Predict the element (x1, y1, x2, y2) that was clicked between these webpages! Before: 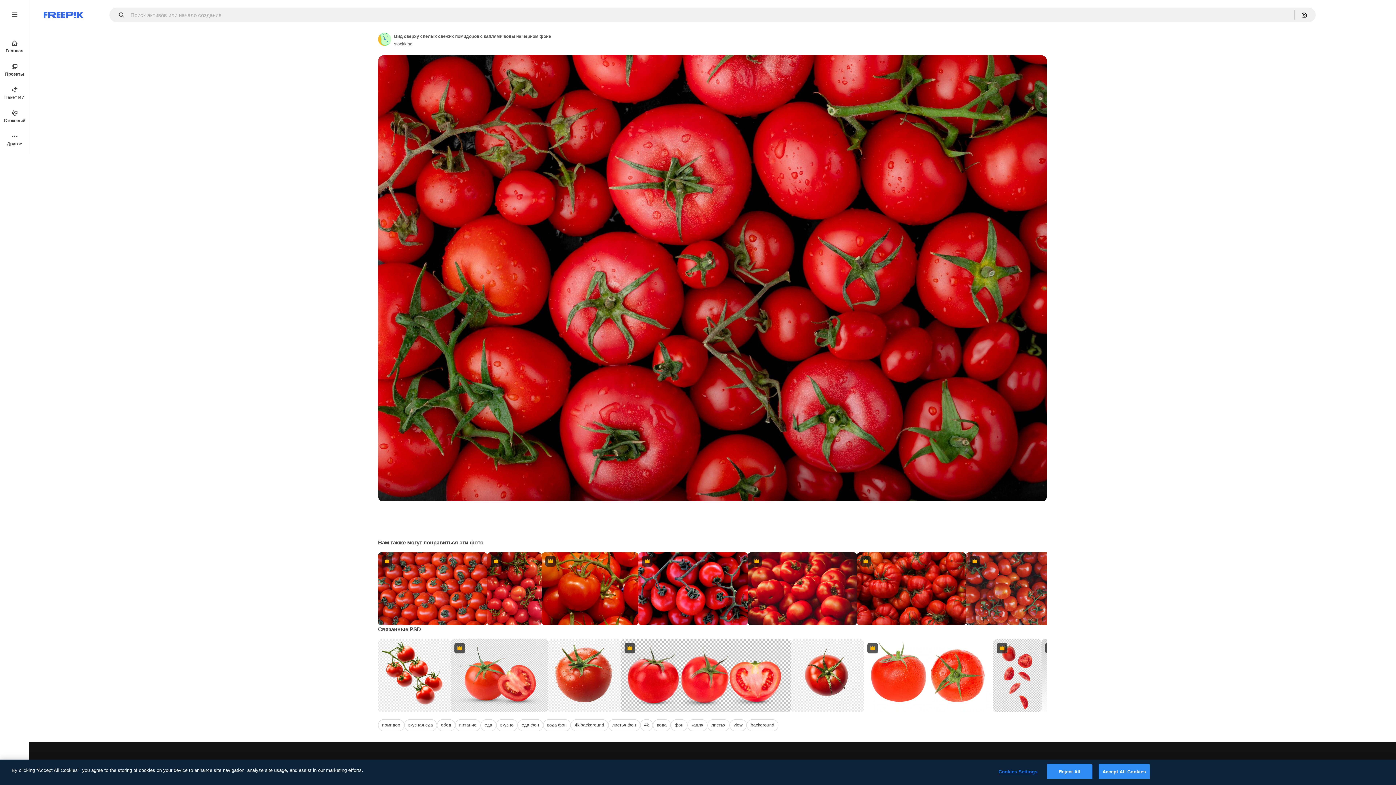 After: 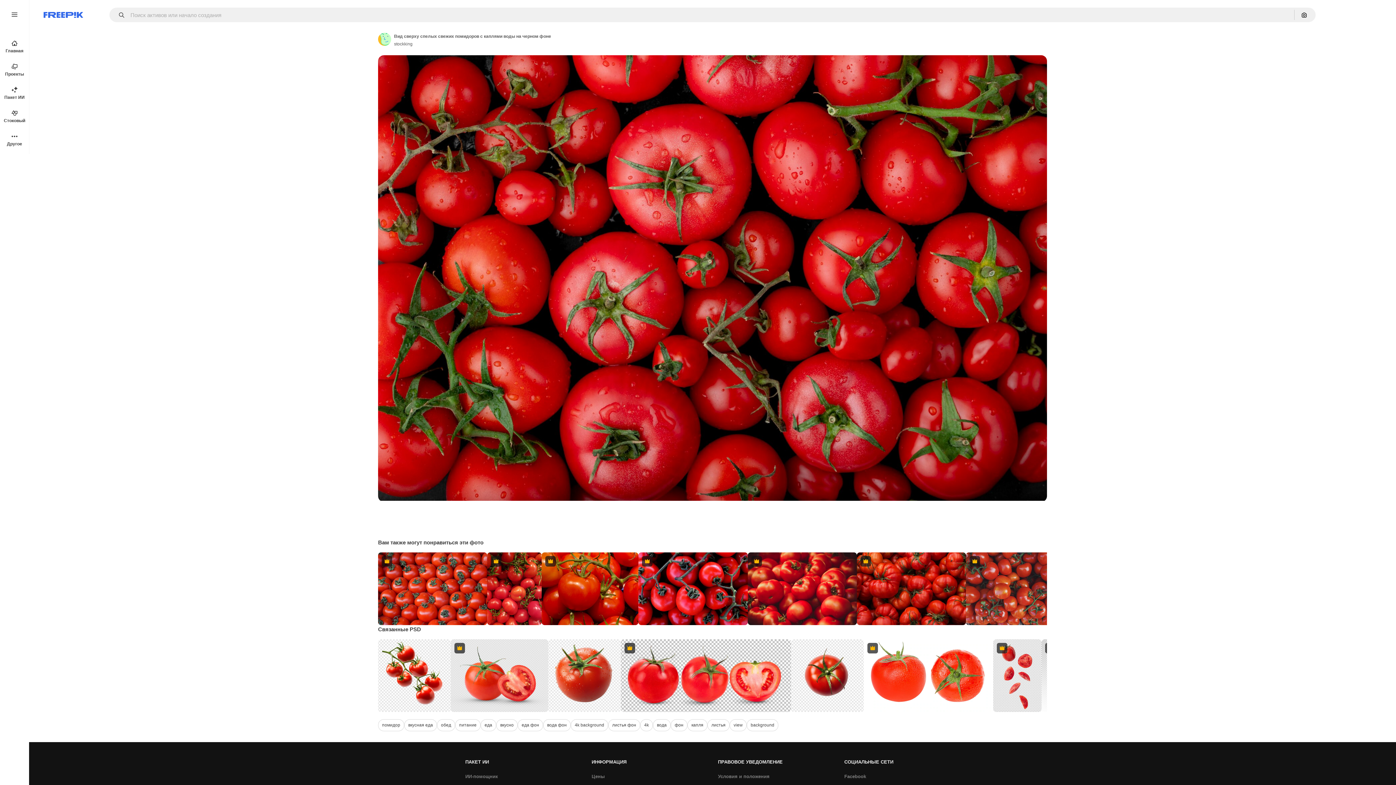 Action: label: Reject All bbox: (1047, 764, 1092, 779)